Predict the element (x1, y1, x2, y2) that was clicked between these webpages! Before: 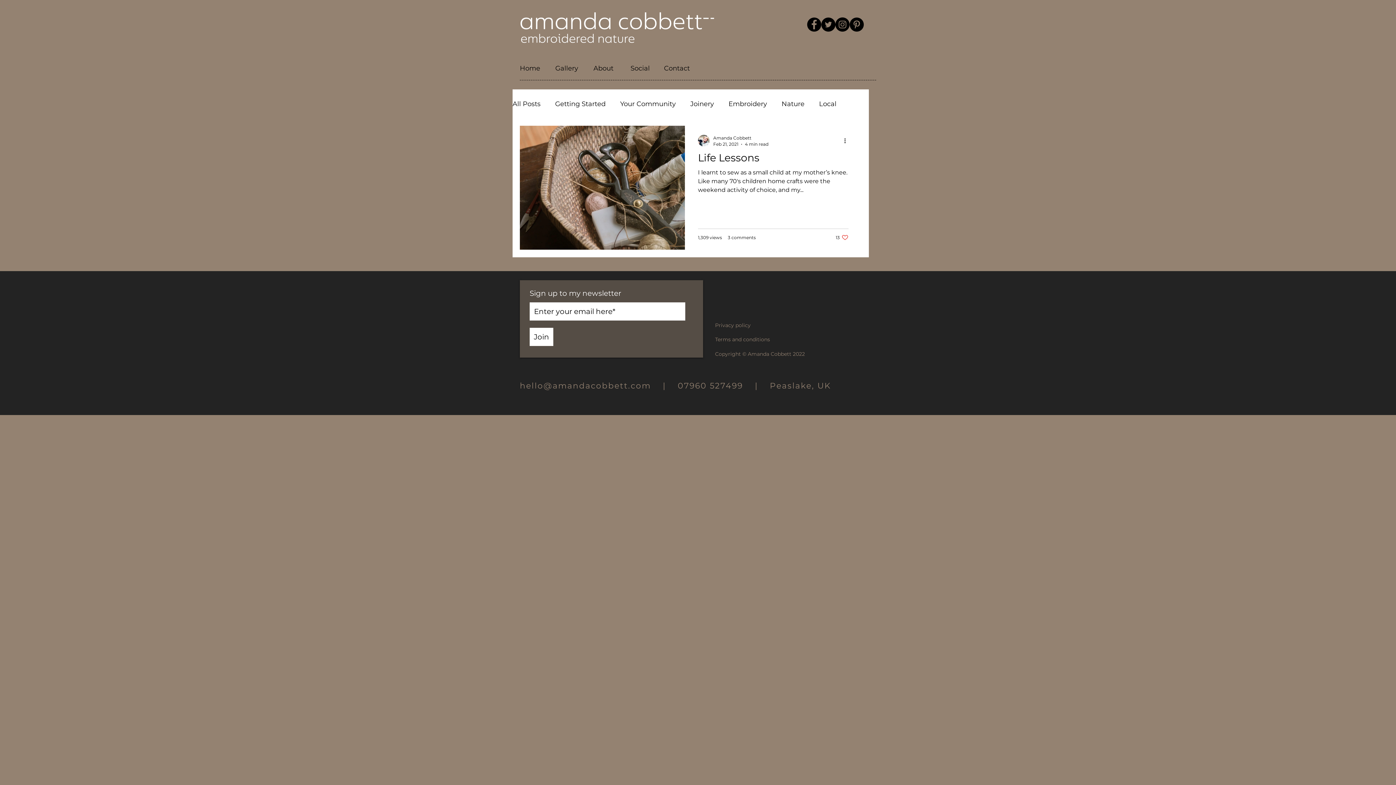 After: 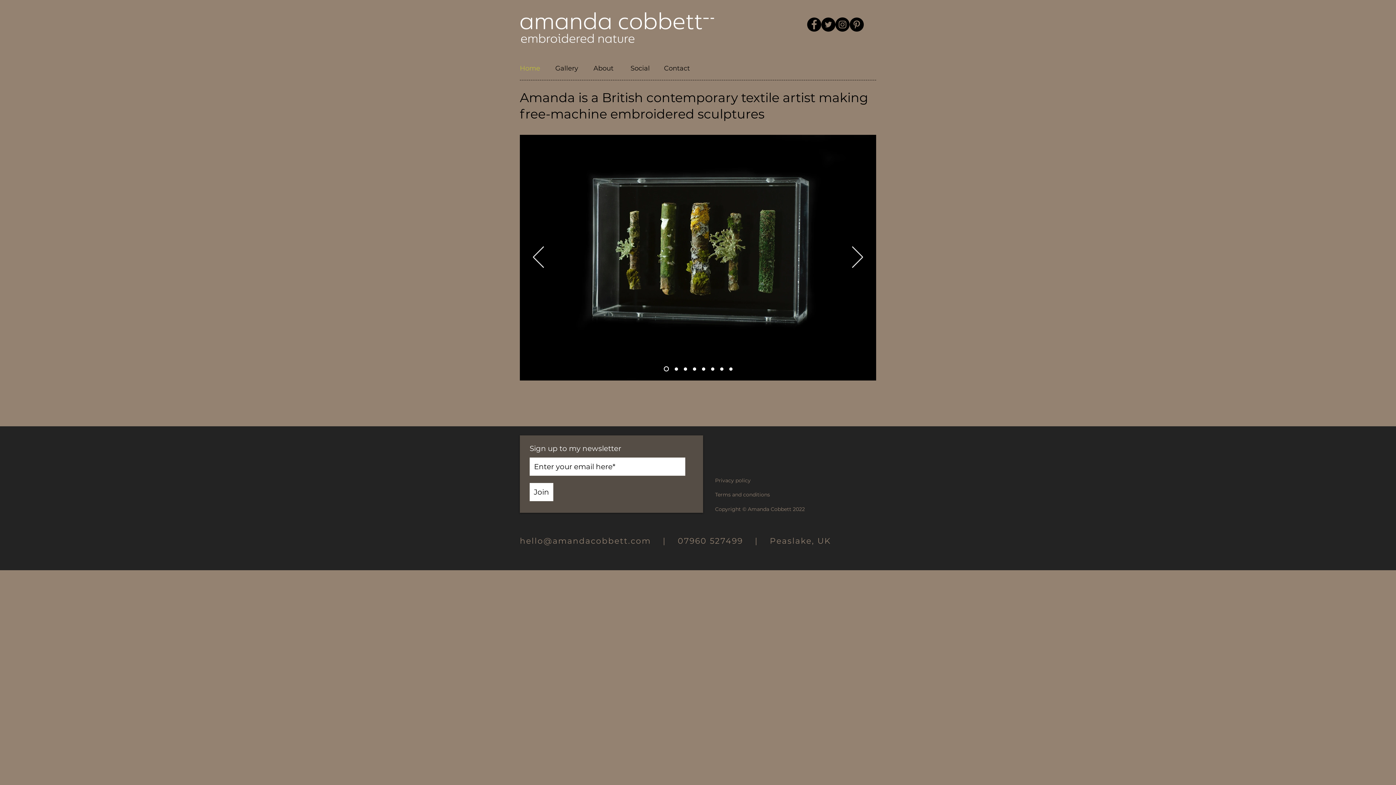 Action: bbox: (520, 12, 714, 44)